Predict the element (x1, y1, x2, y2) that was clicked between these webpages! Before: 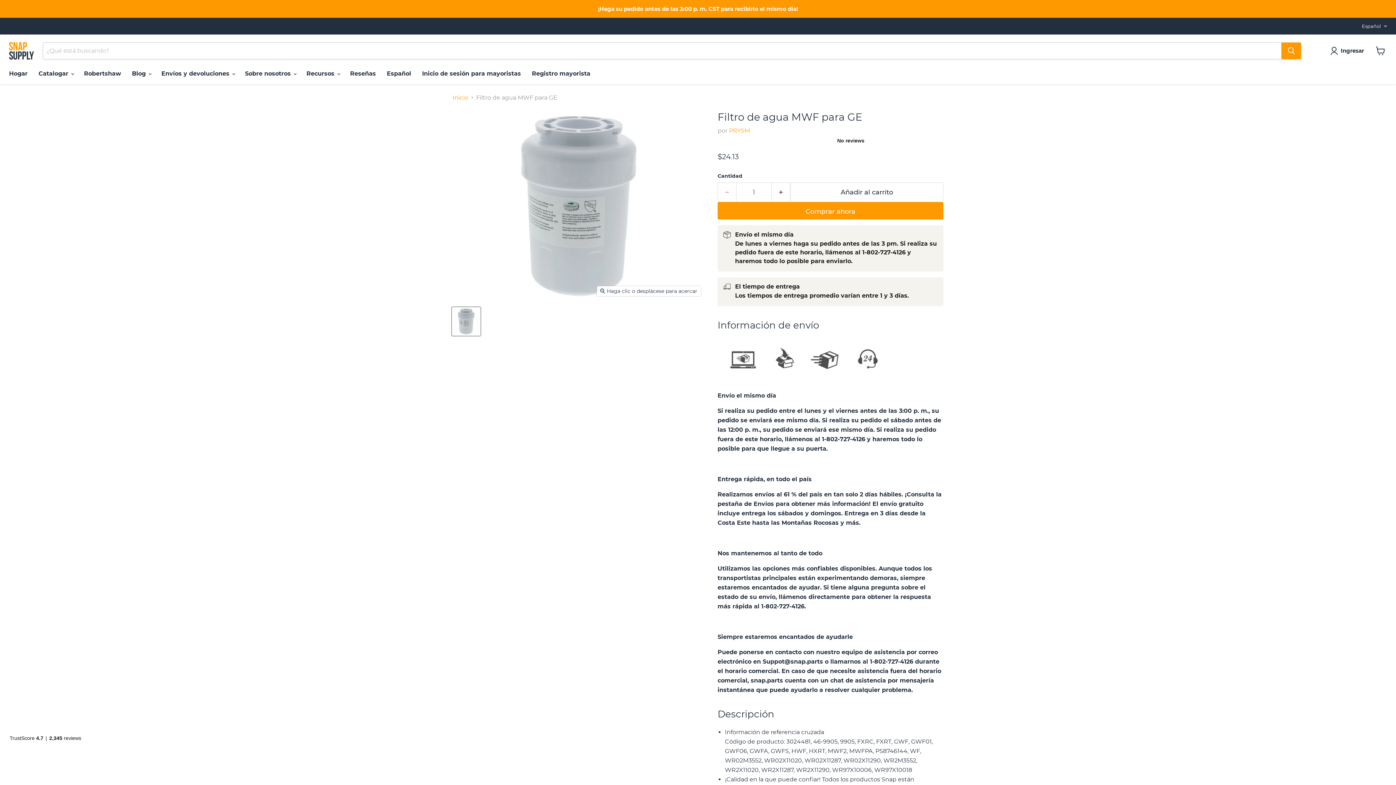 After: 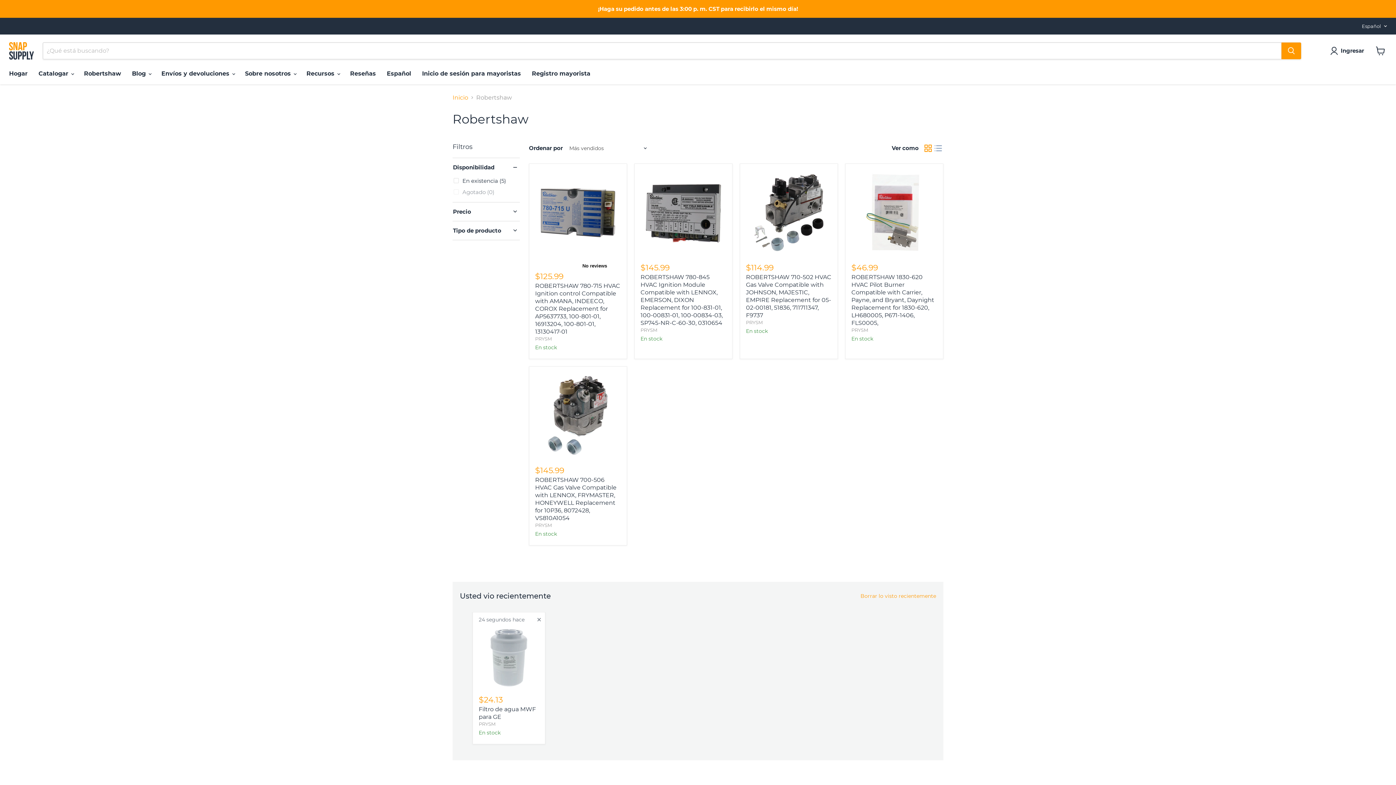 Action: label: Robertshaw bbox: (78, 66, 126, 81)